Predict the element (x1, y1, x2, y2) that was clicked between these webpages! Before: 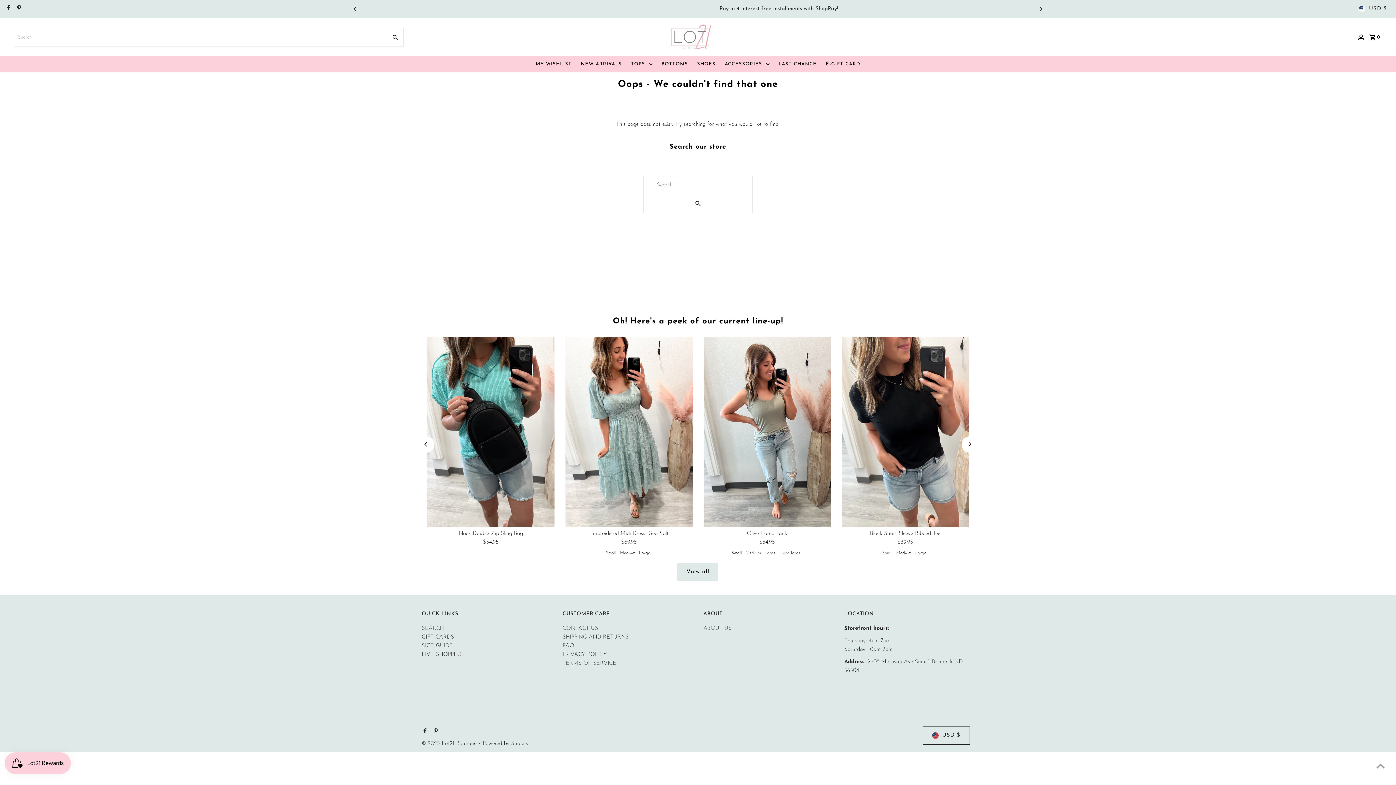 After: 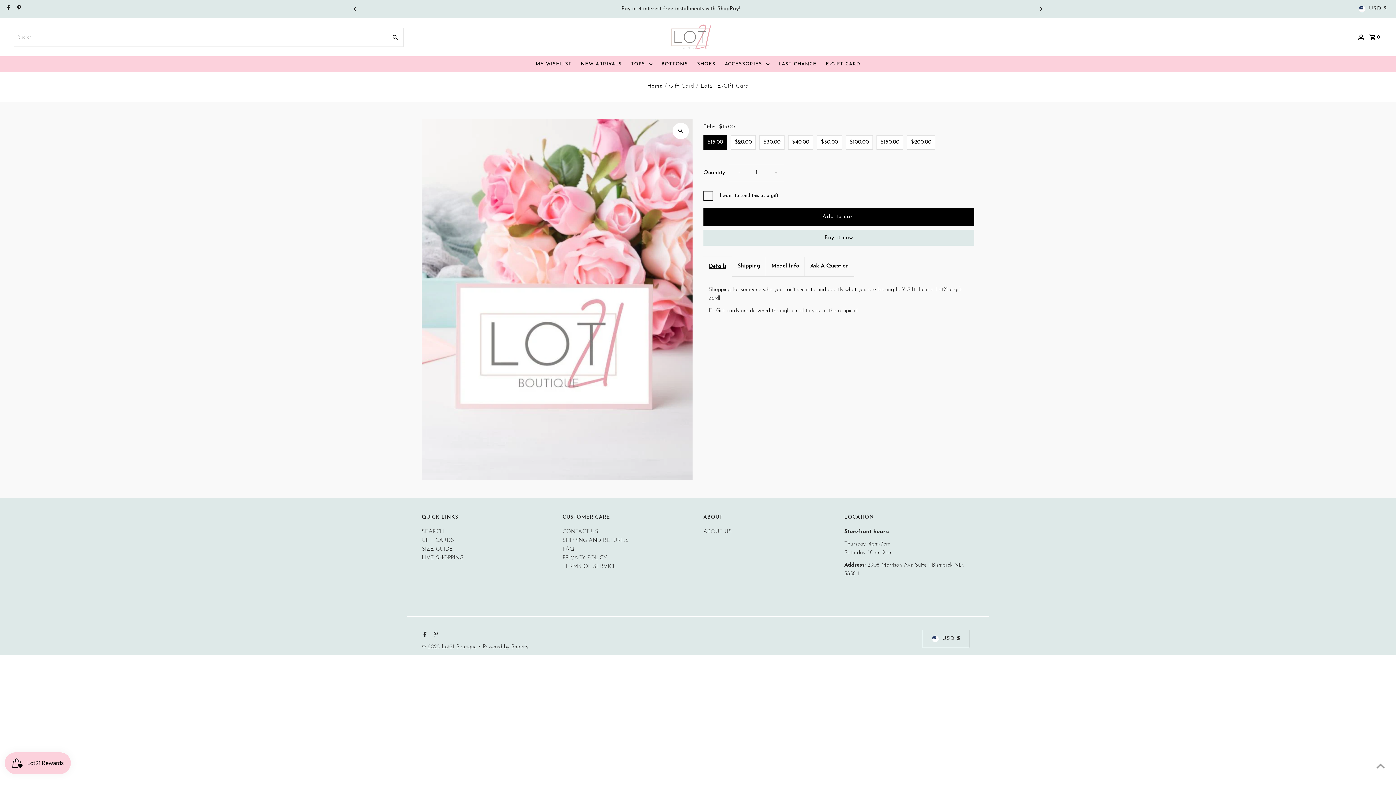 Action: bbox: (421, 634, 454, 640) label: GIFT CARDS